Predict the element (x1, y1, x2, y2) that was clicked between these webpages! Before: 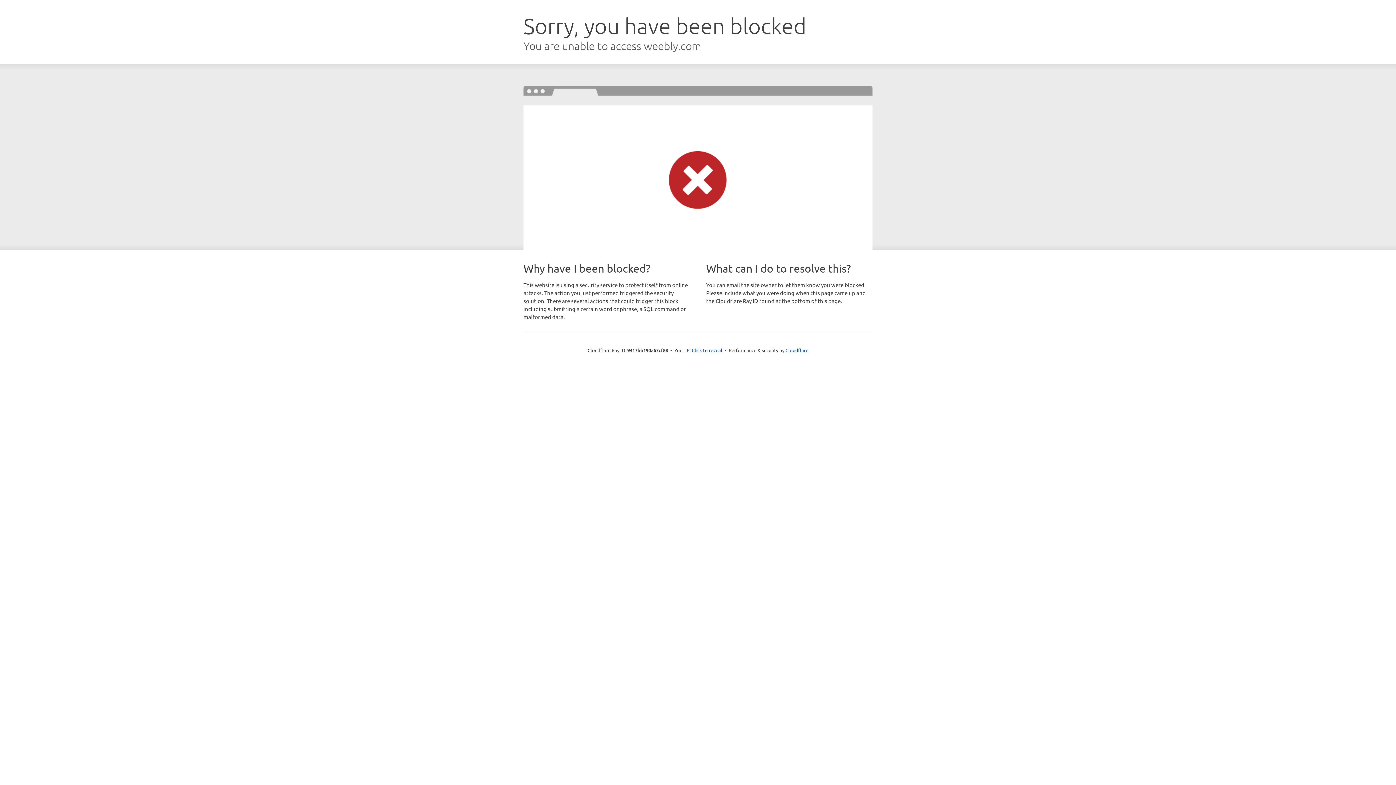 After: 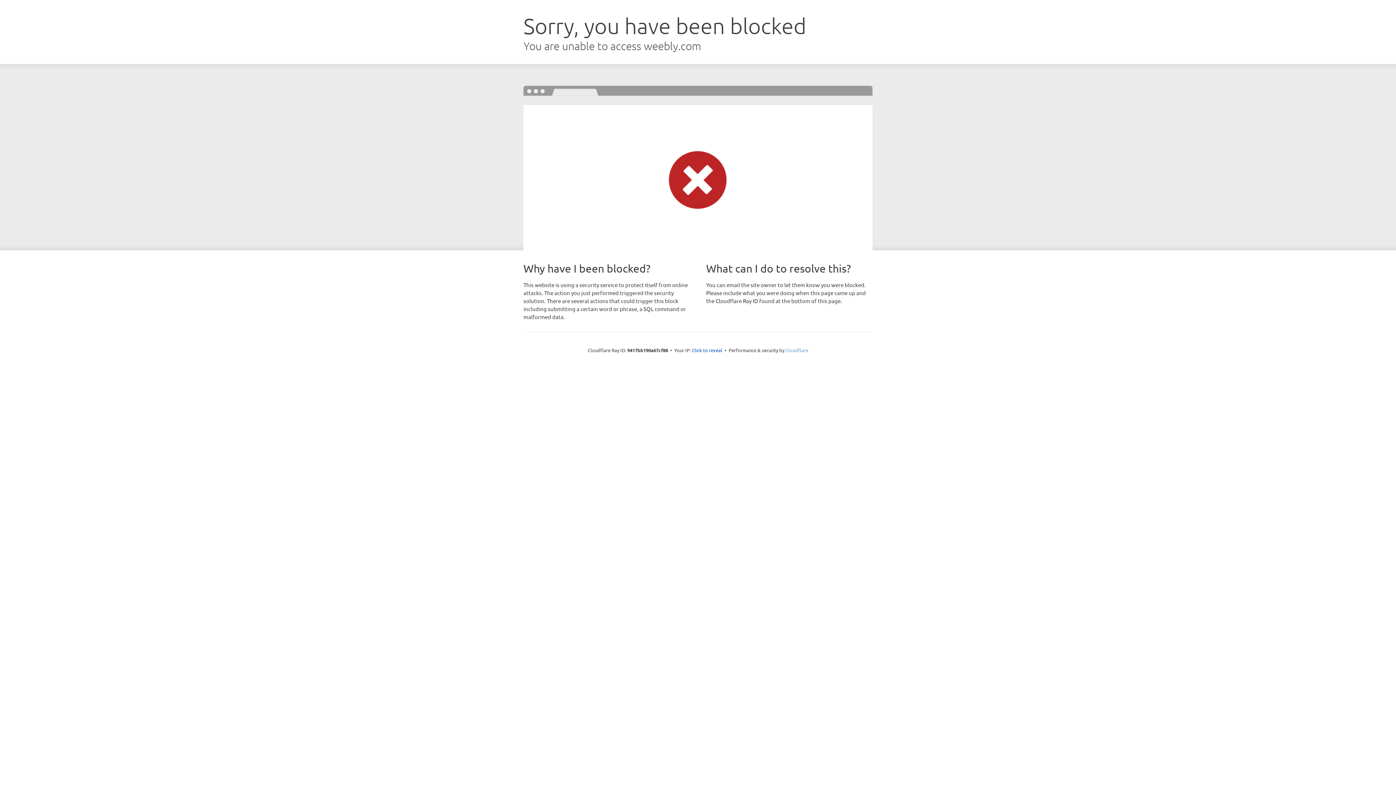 Action: label: Cloudflare bbox: (785, 347, 808, 353)